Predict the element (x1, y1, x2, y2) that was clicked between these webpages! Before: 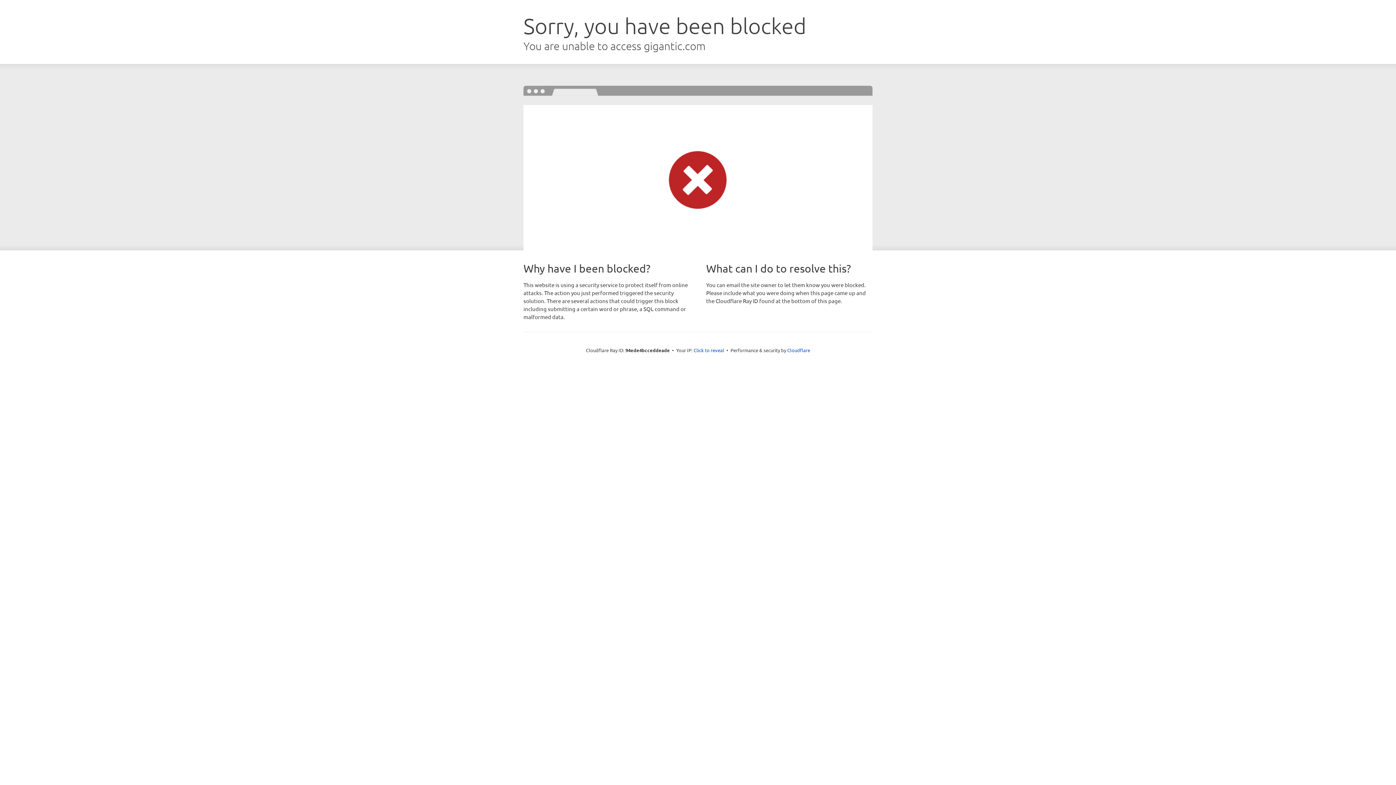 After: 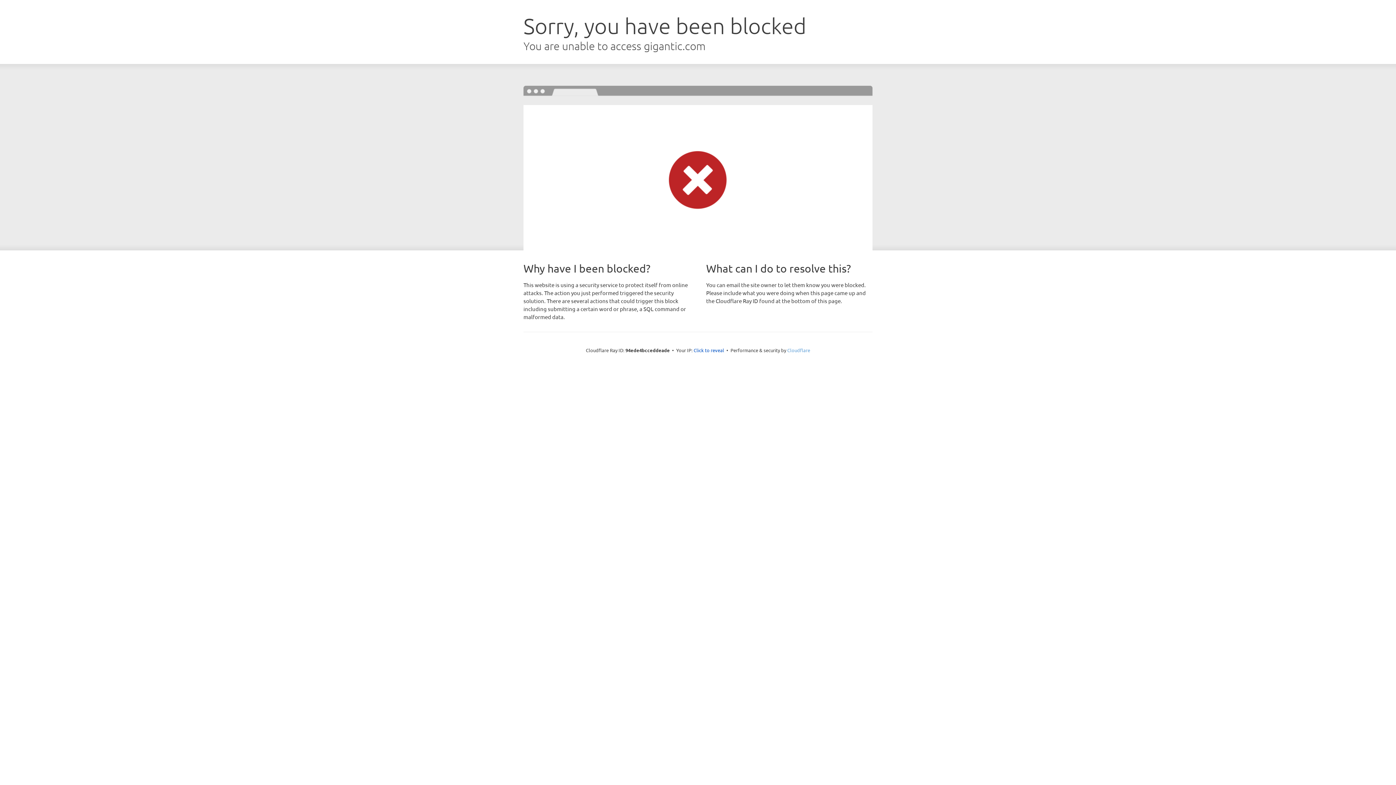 Action: bbox: (787, 347, 810, 353) label: Cloudflare